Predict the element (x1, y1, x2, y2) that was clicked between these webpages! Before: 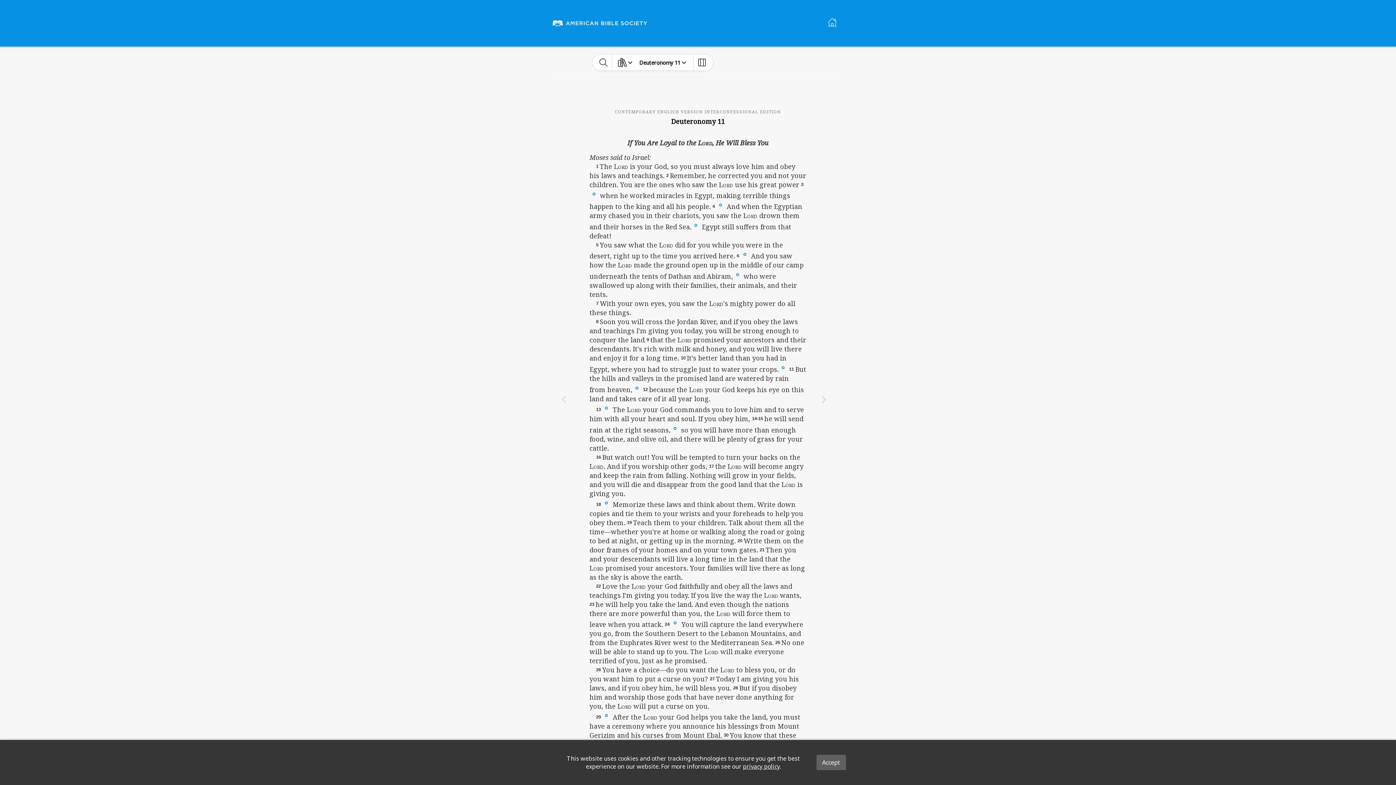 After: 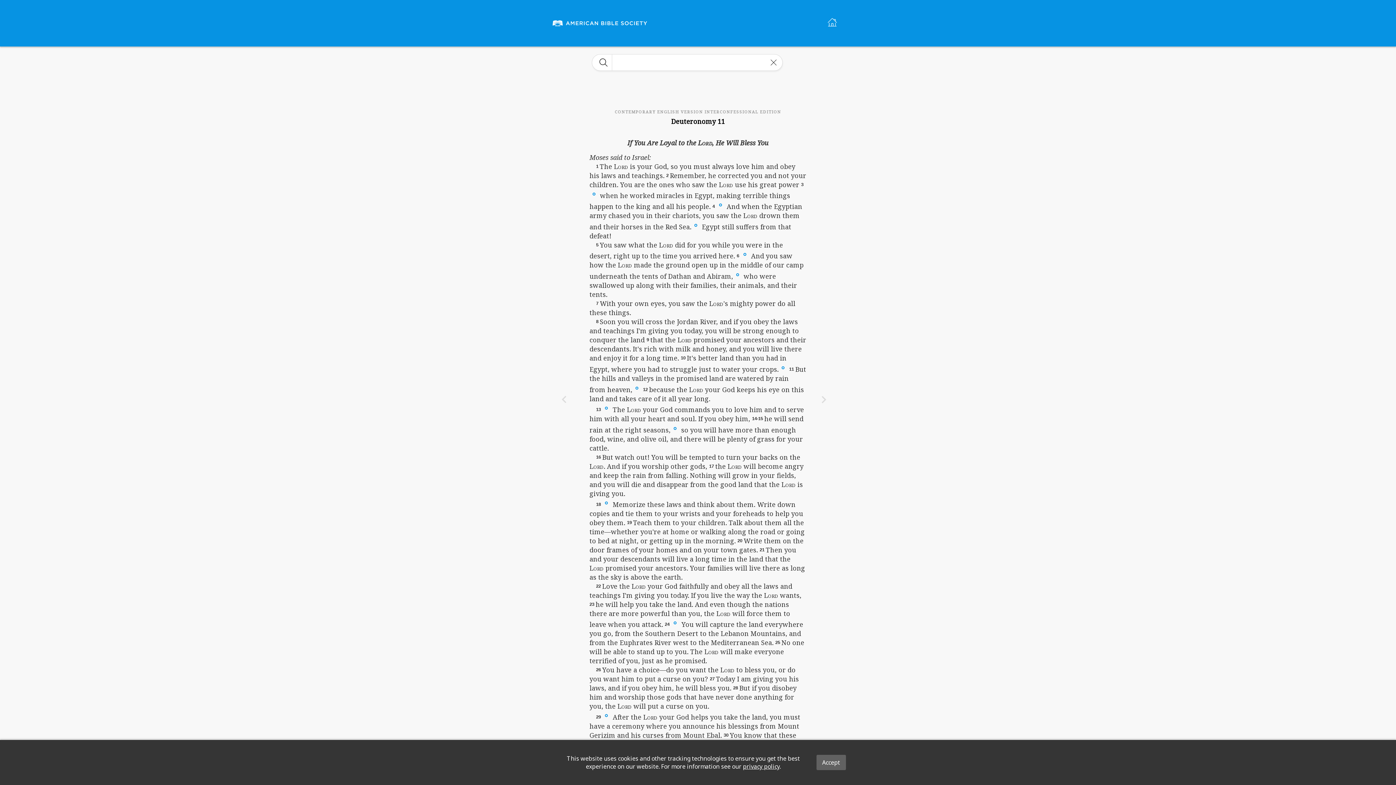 Action: bbox: (595, 54, 612, 70) label: toggle-search